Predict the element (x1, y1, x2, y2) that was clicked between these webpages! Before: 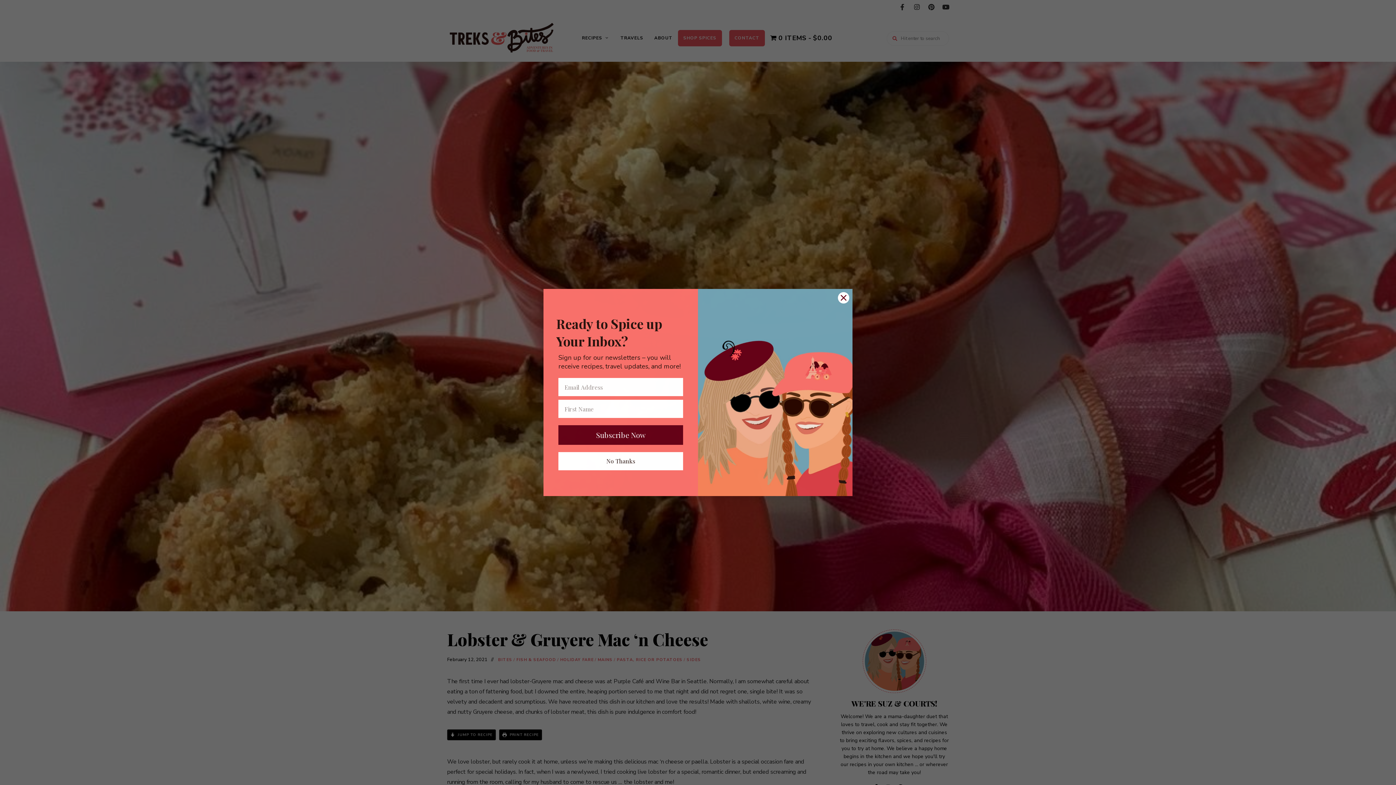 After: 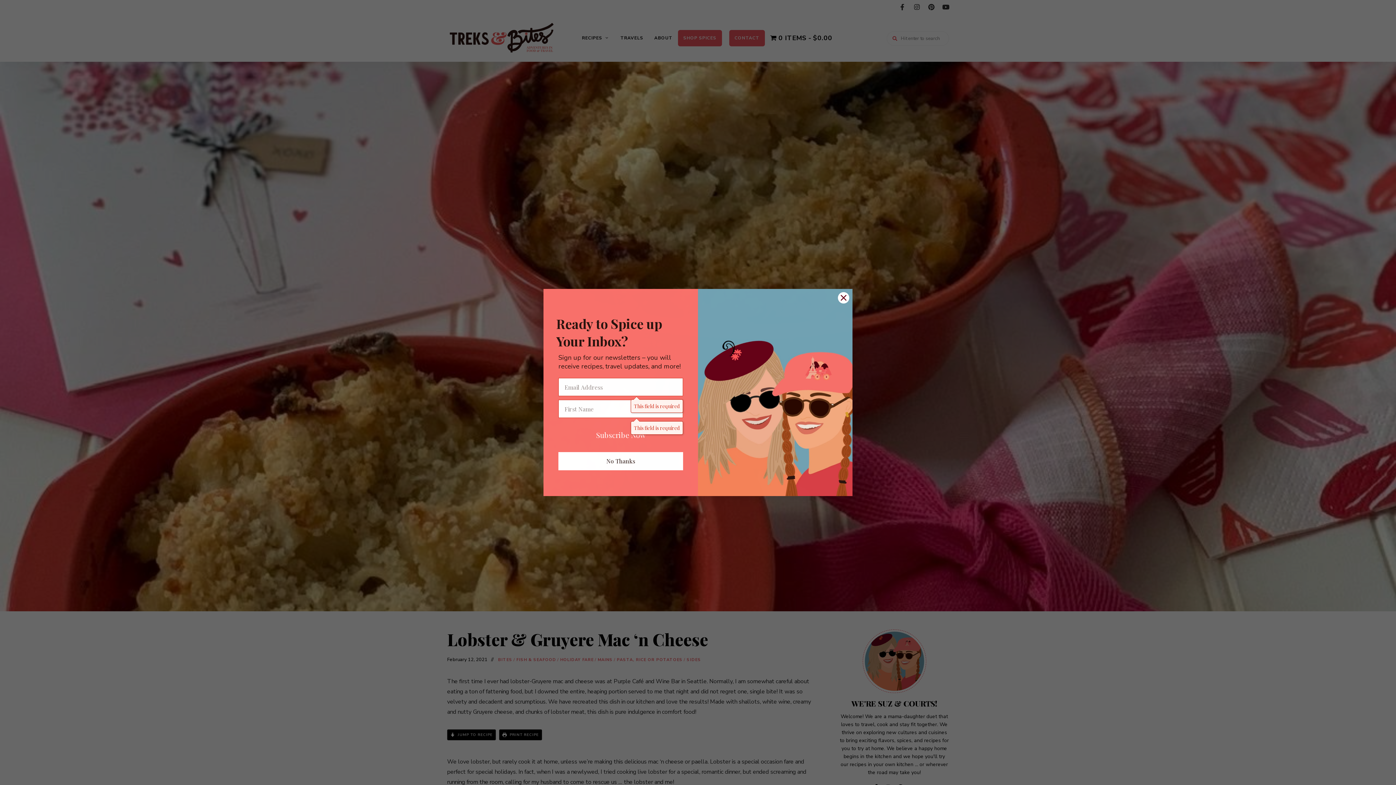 Action: label: Subscribe Now bbox: (558, 425, 683, 445)